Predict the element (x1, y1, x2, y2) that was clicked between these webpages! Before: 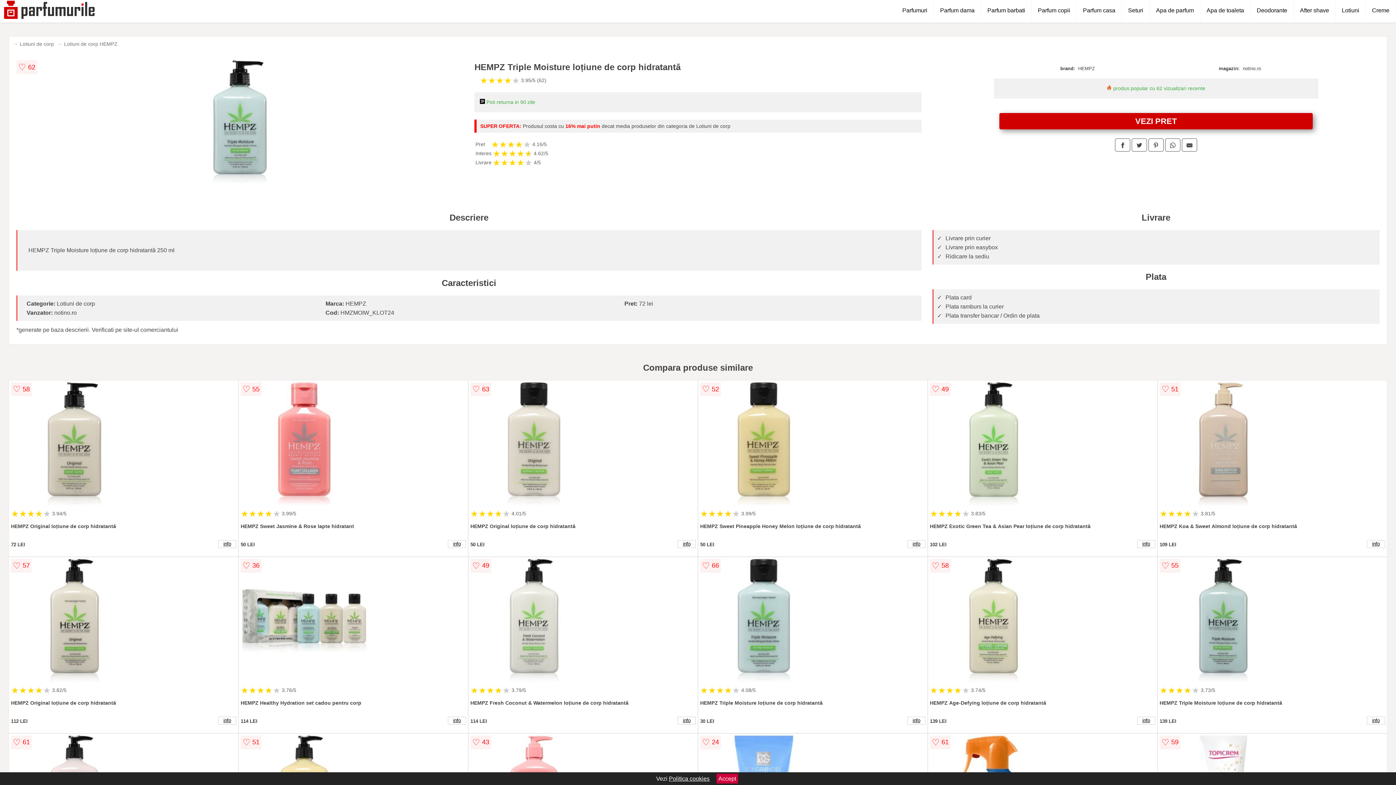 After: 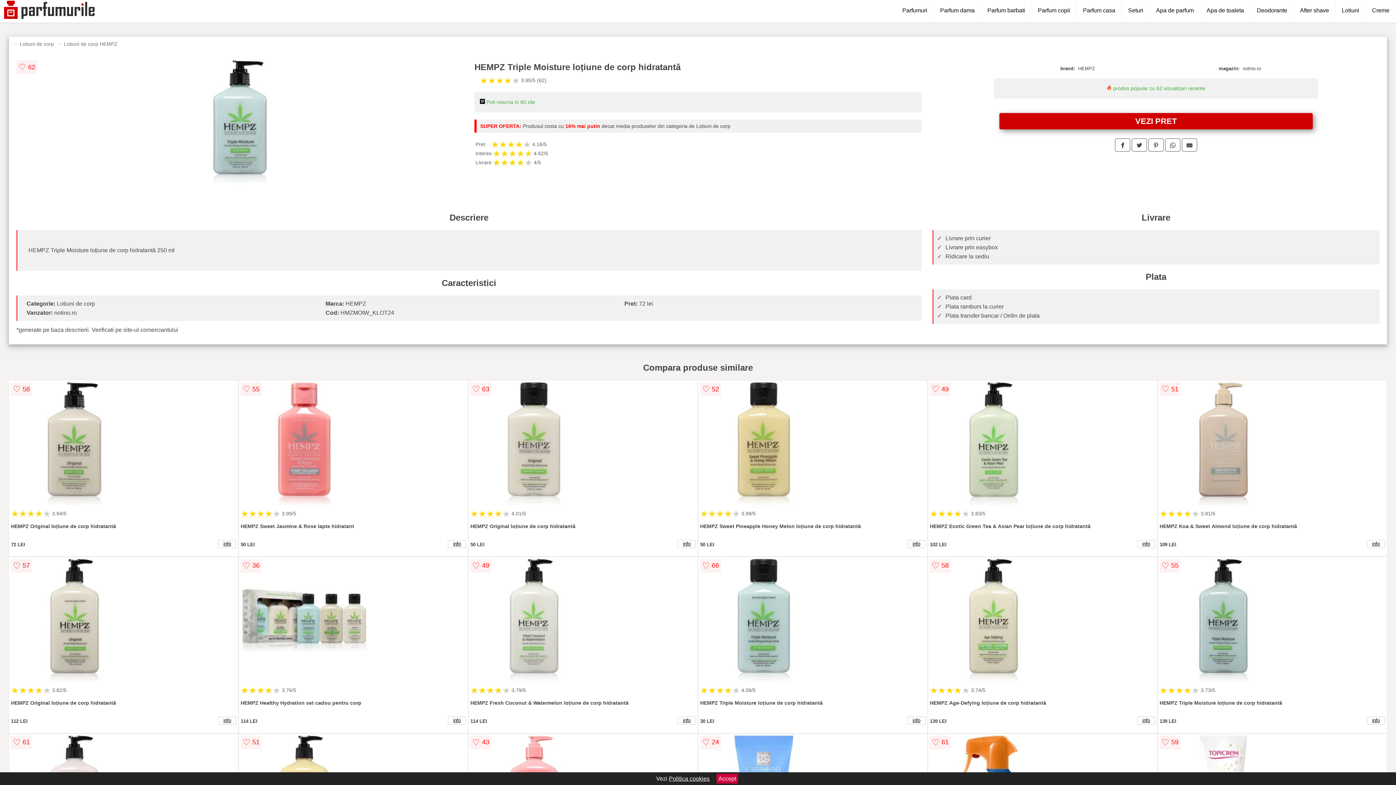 Action: bbox: (1115, 138, 1130, 151)